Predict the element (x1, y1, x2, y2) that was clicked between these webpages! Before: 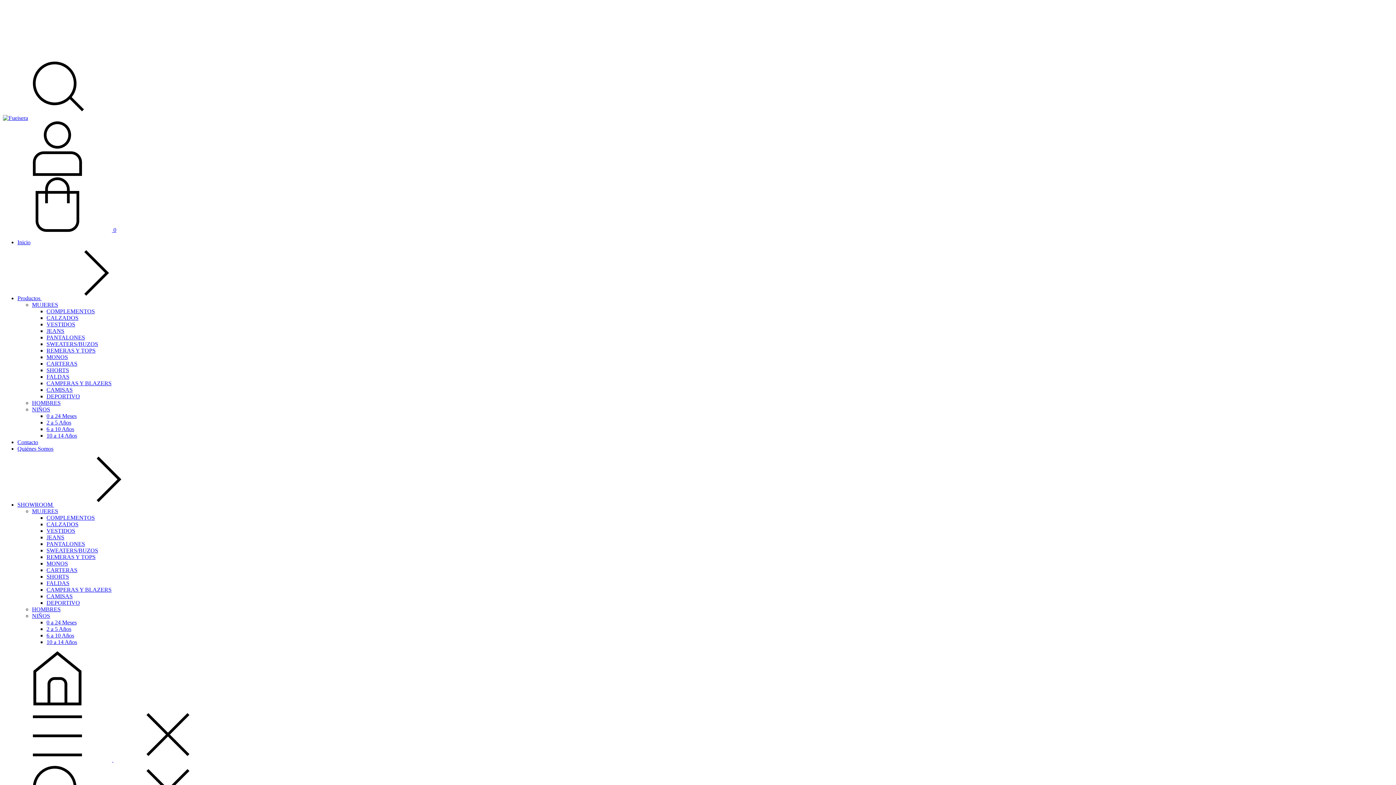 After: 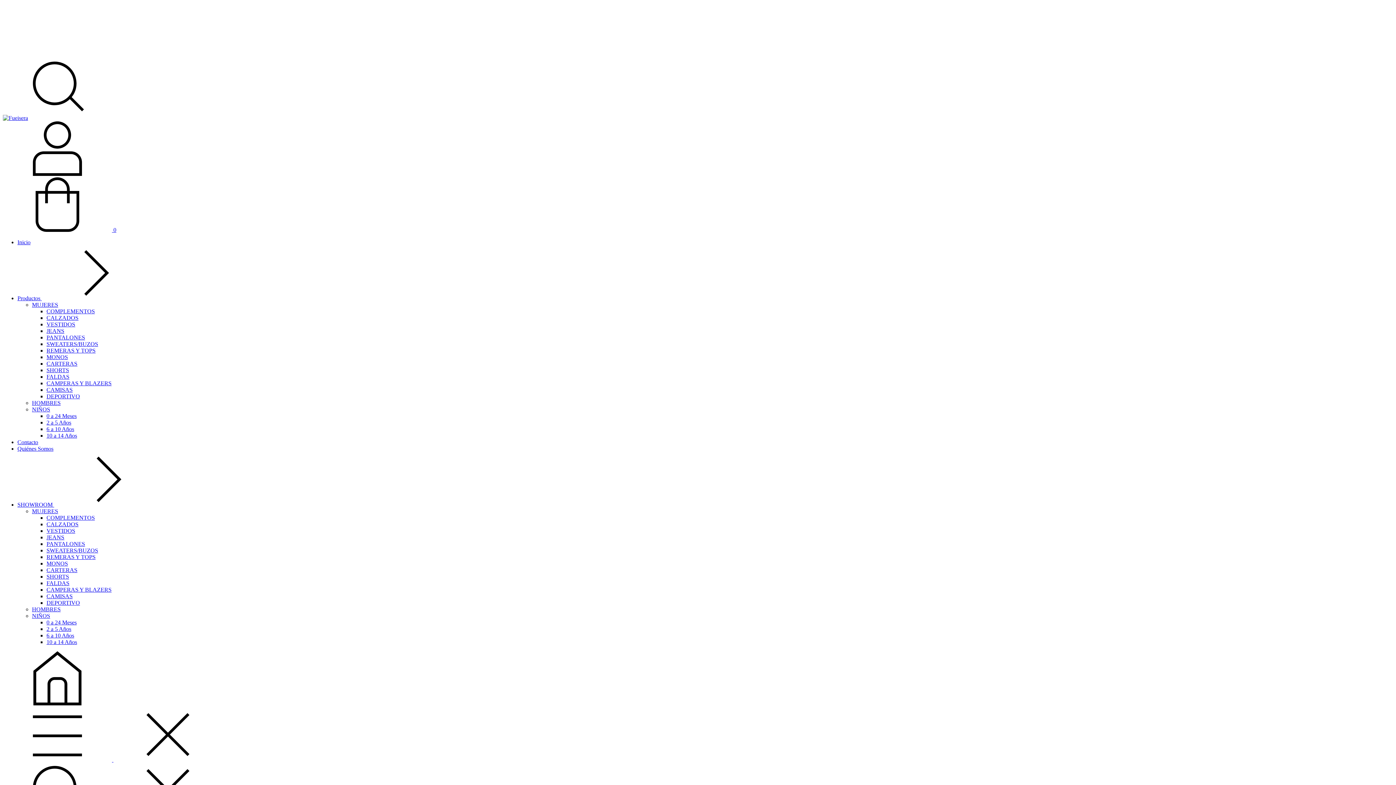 Action: label: HOMBRES bbox: (32, 606, 60, 612)